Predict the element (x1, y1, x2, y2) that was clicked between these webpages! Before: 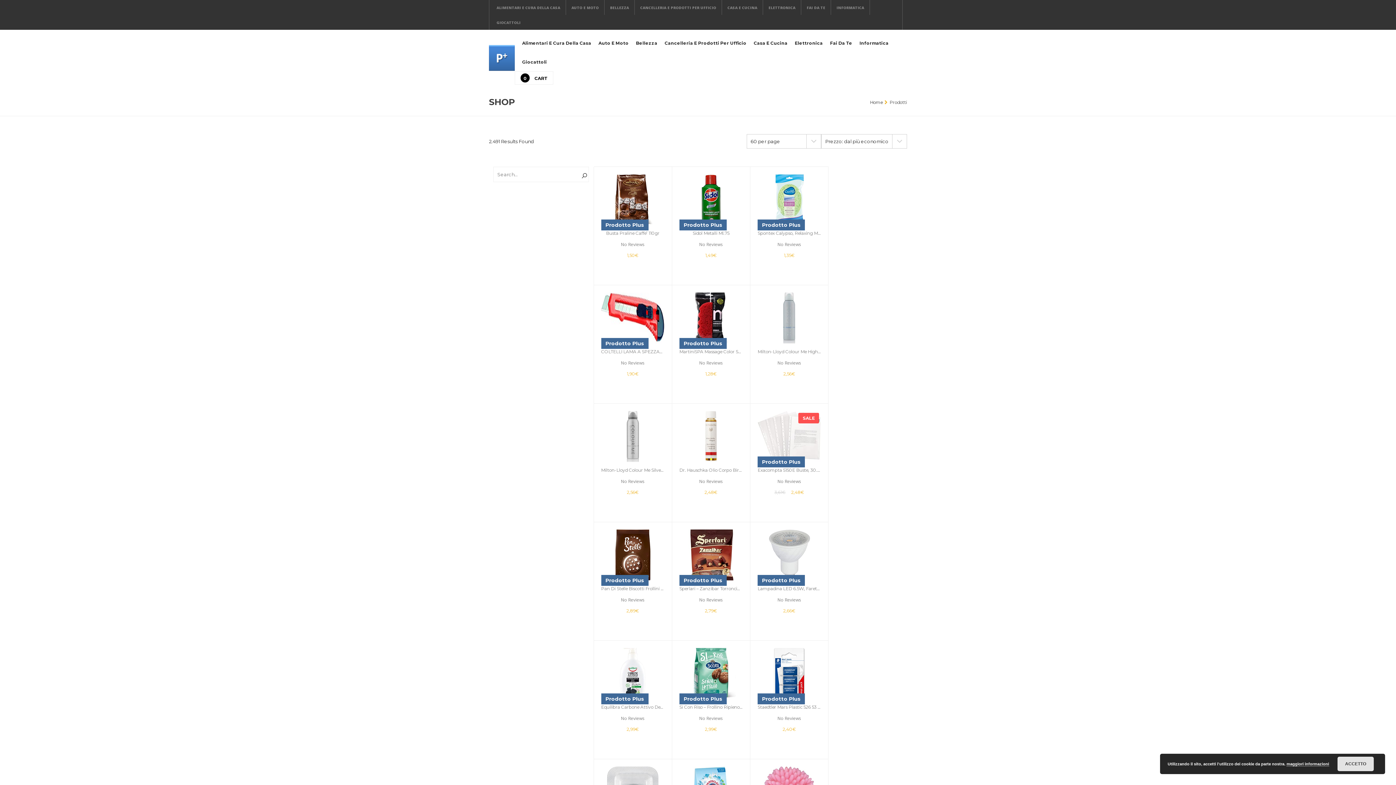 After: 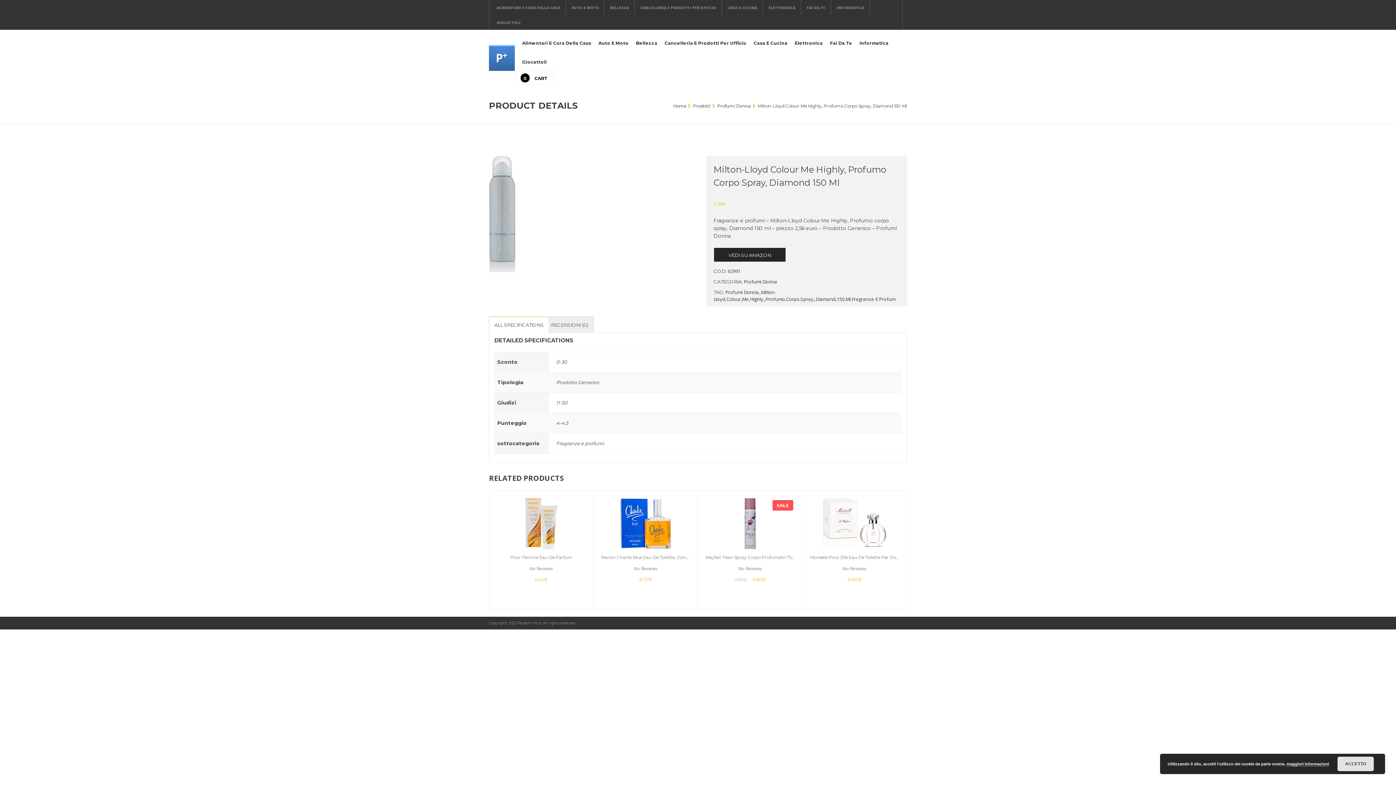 Action: bbox: (757, 292, 821, 343)